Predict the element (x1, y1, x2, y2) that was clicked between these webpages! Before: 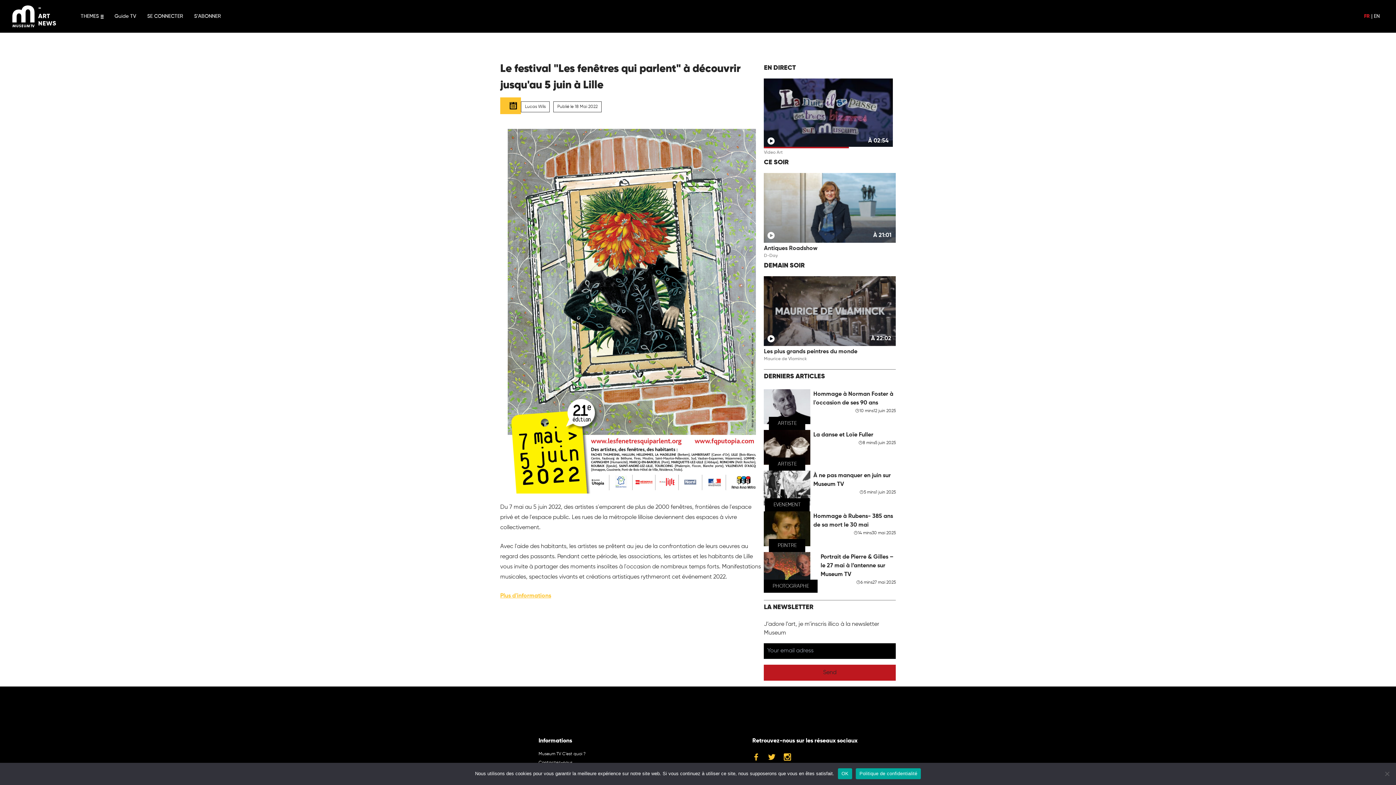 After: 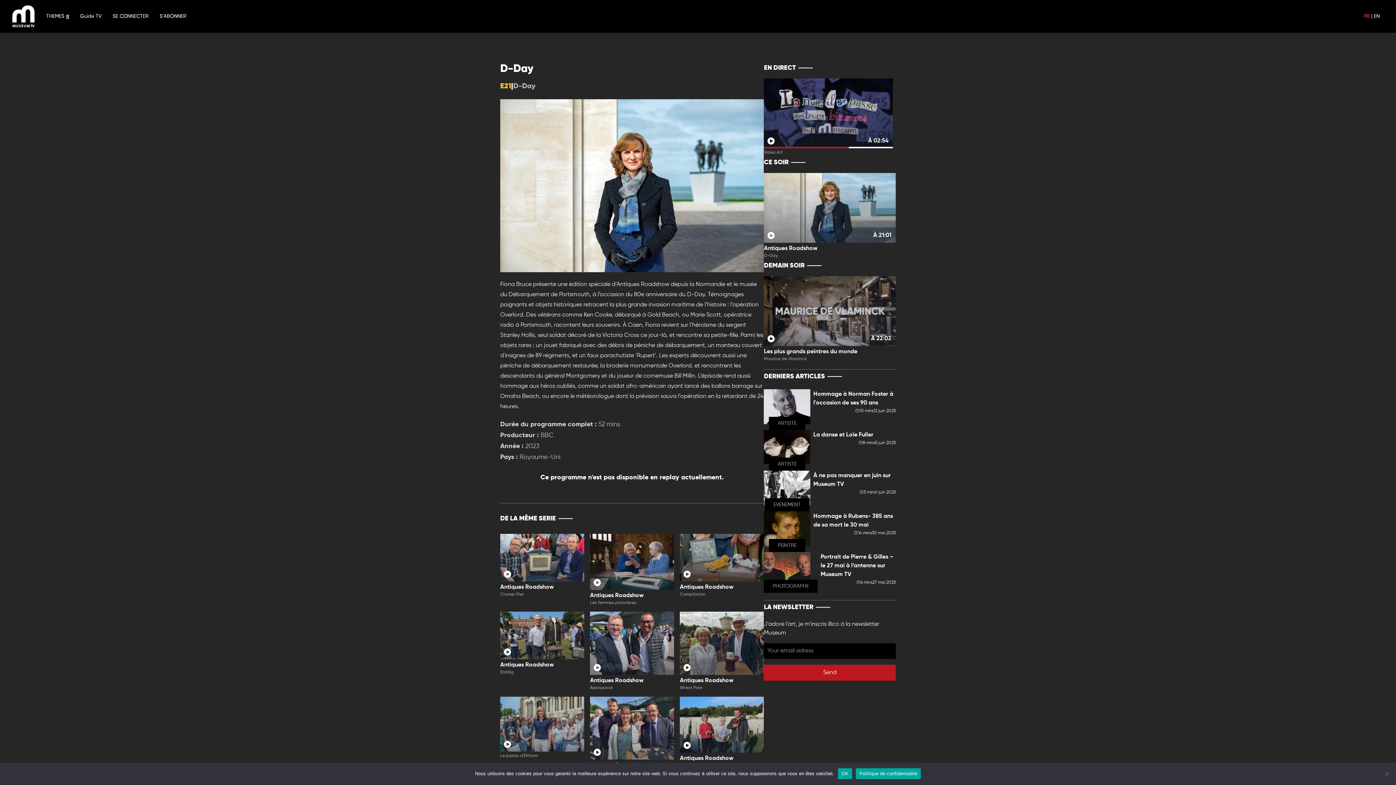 Action: bbox: (764, 173, 895, 258) label: À 21:01
Antiques Roadshow
D-Day